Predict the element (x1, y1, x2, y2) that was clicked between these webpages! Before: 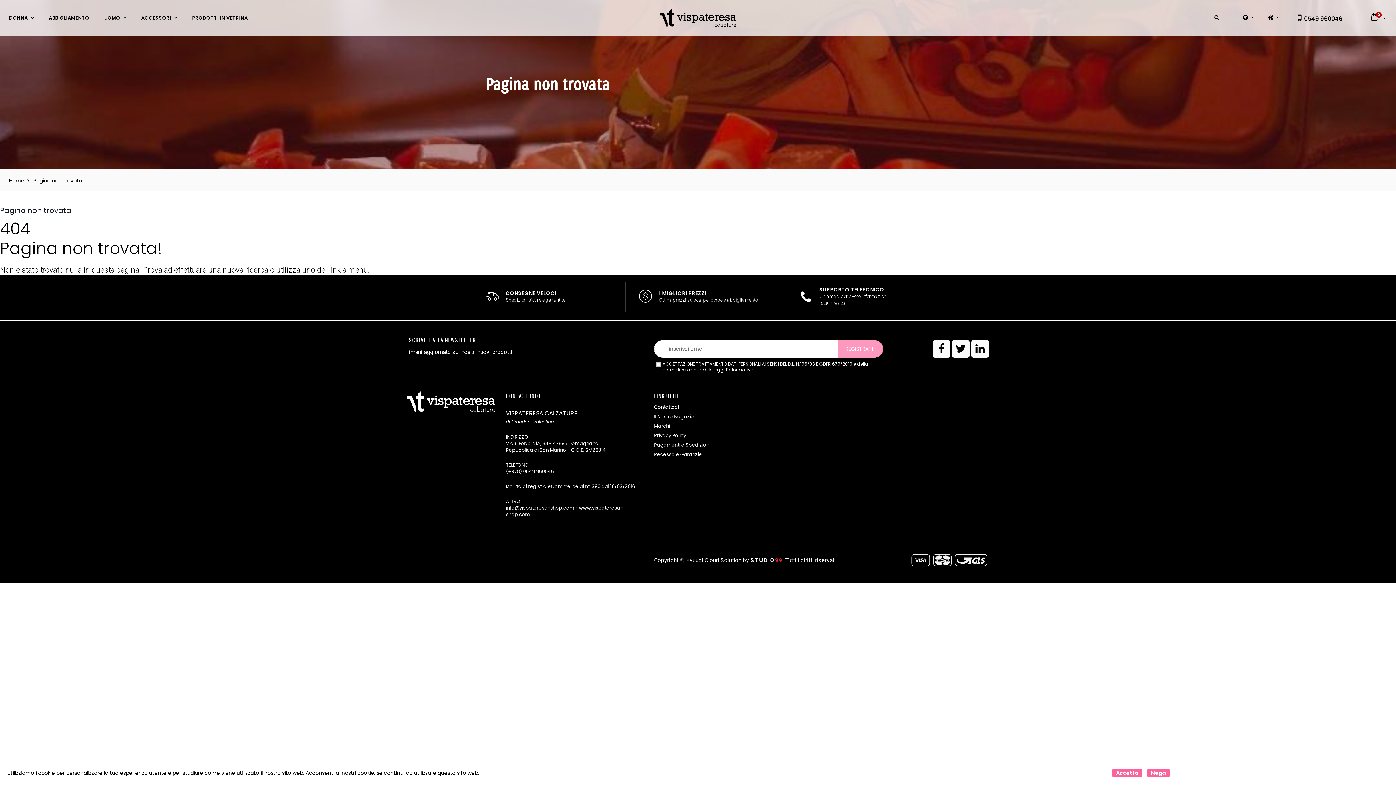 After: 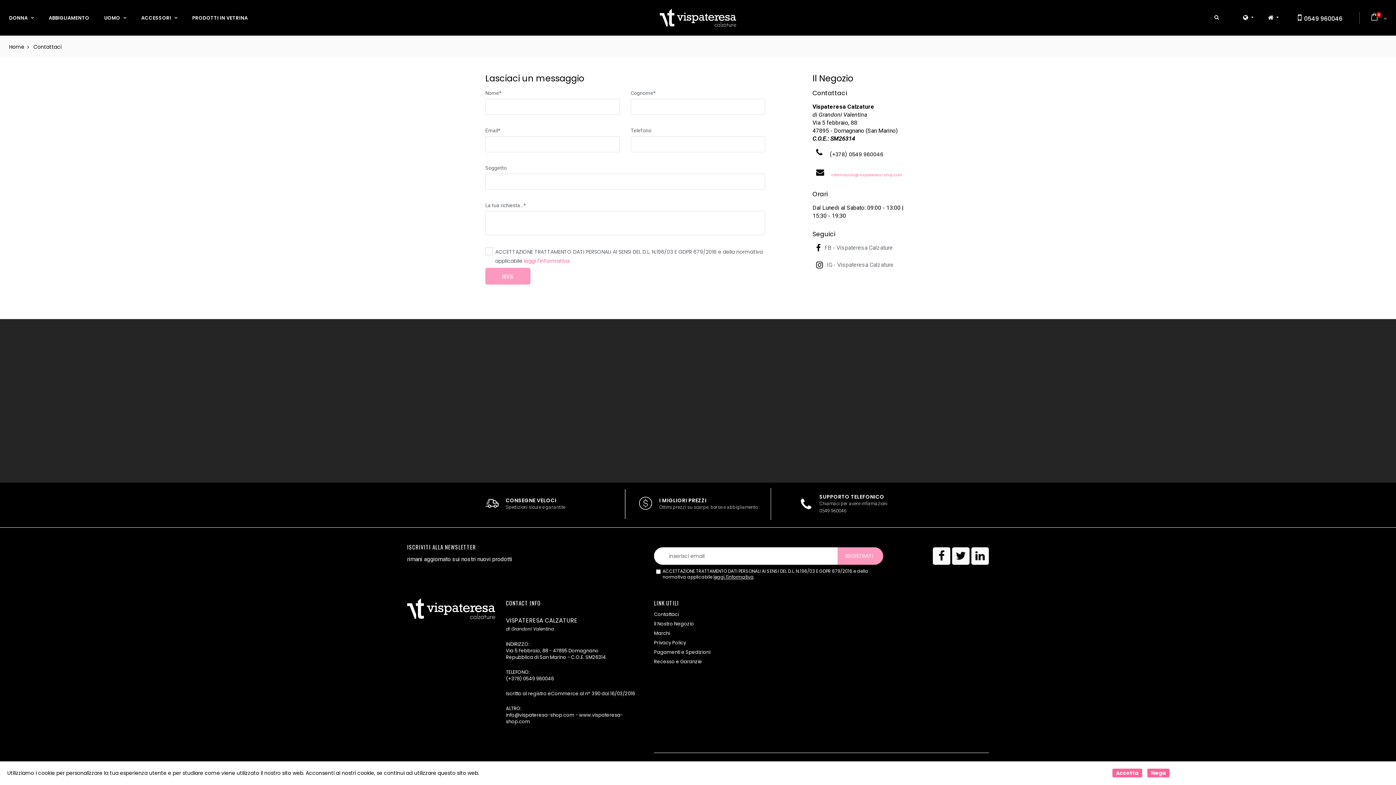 Action: label: Contattaci bbox: (654, 404, 678, 410)